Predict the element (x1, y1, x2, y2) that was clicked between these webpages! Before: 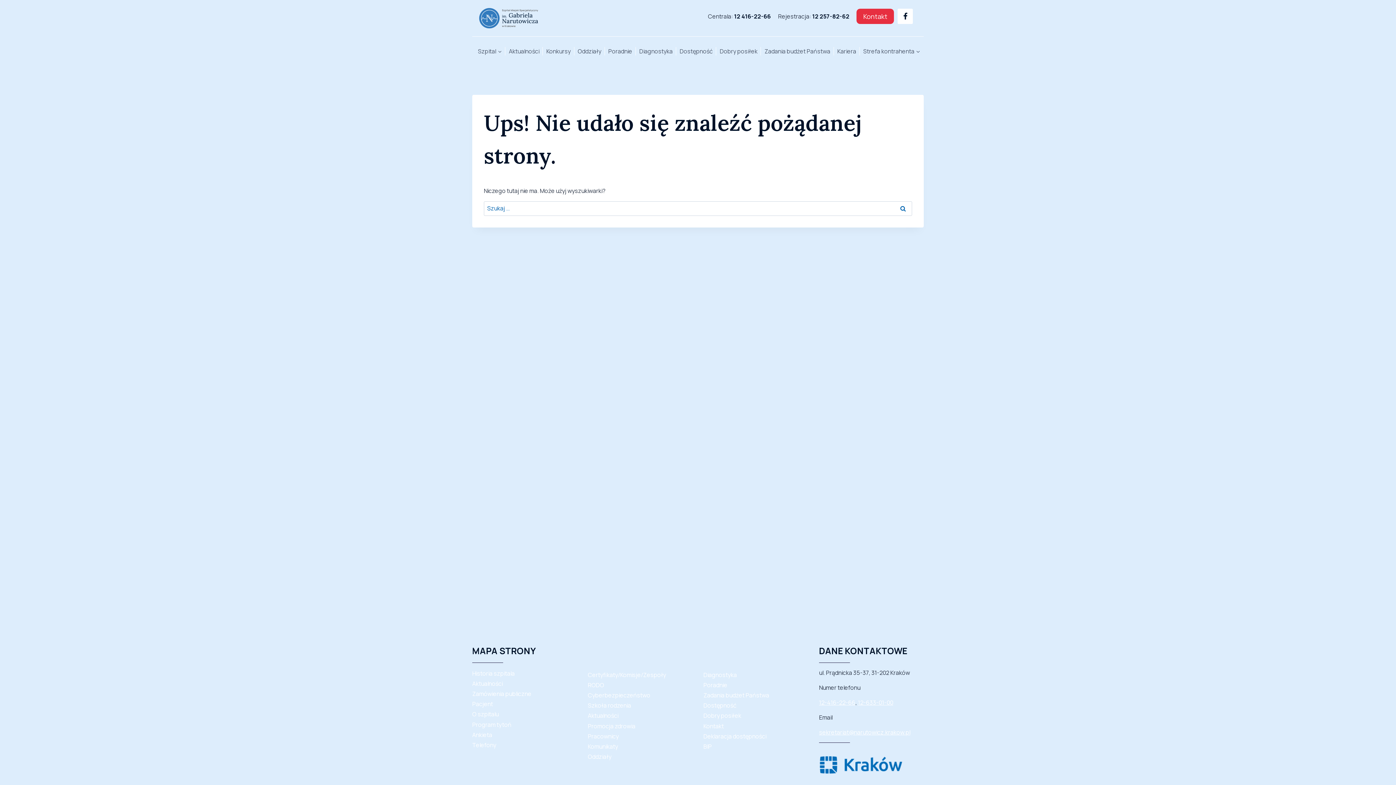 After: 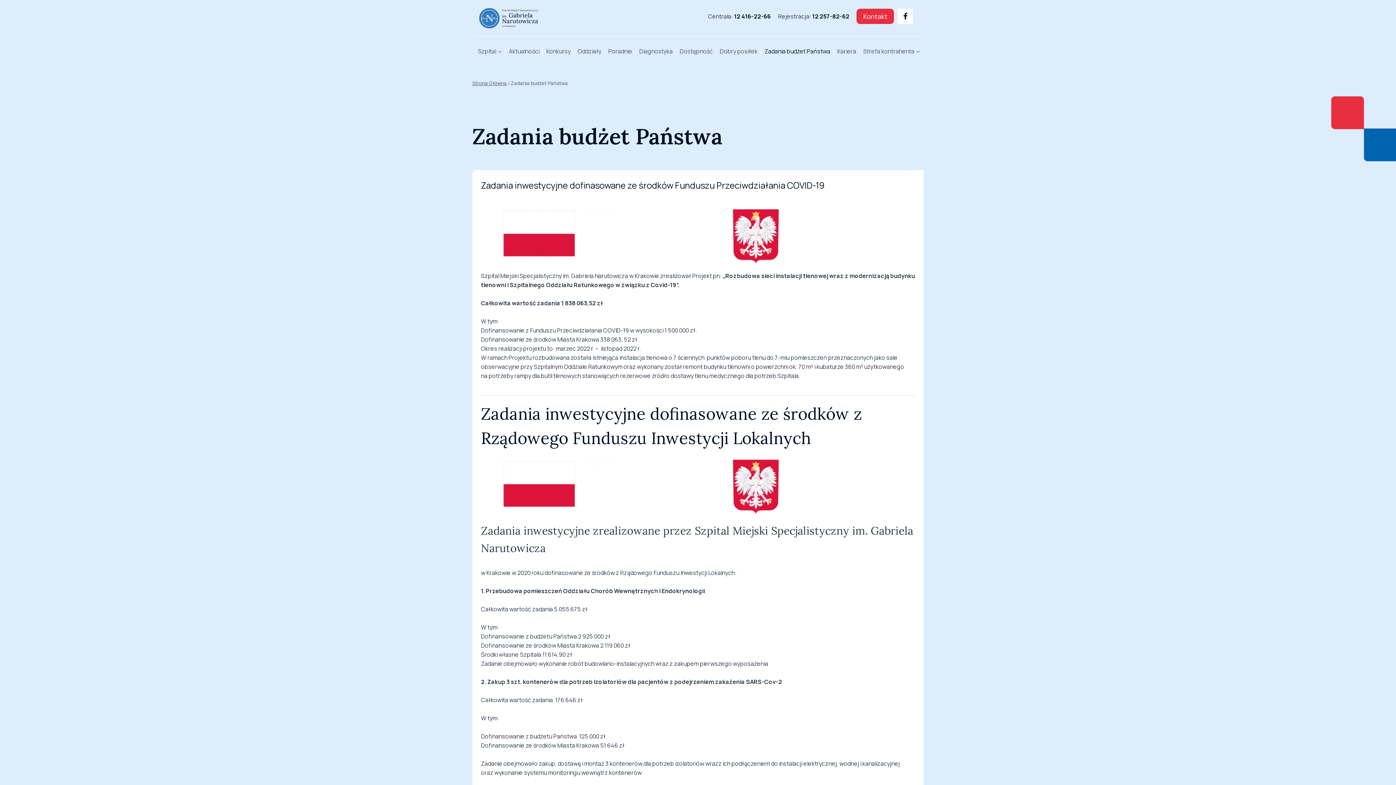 Action: label: Zadania budżet Państwa bbox: (761, 43, 834, 59)